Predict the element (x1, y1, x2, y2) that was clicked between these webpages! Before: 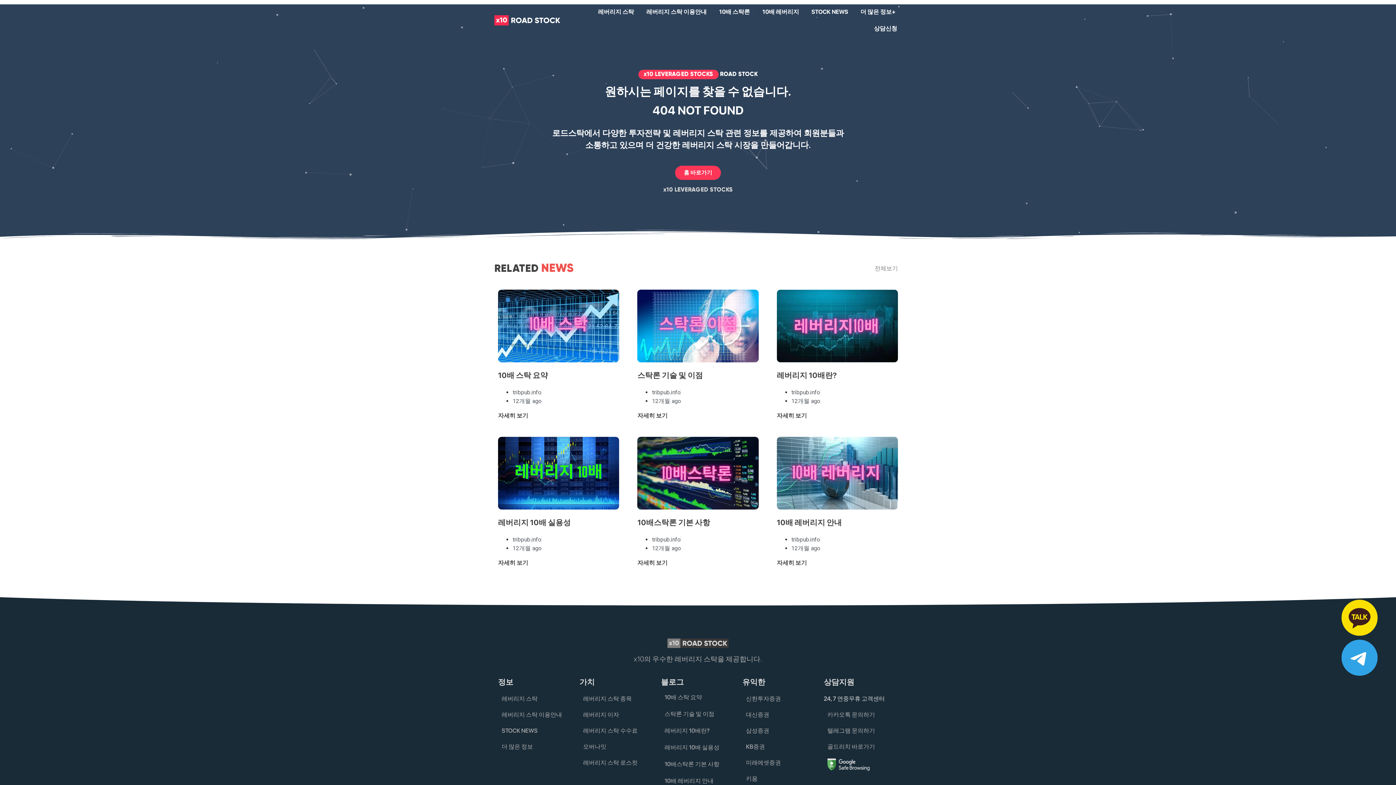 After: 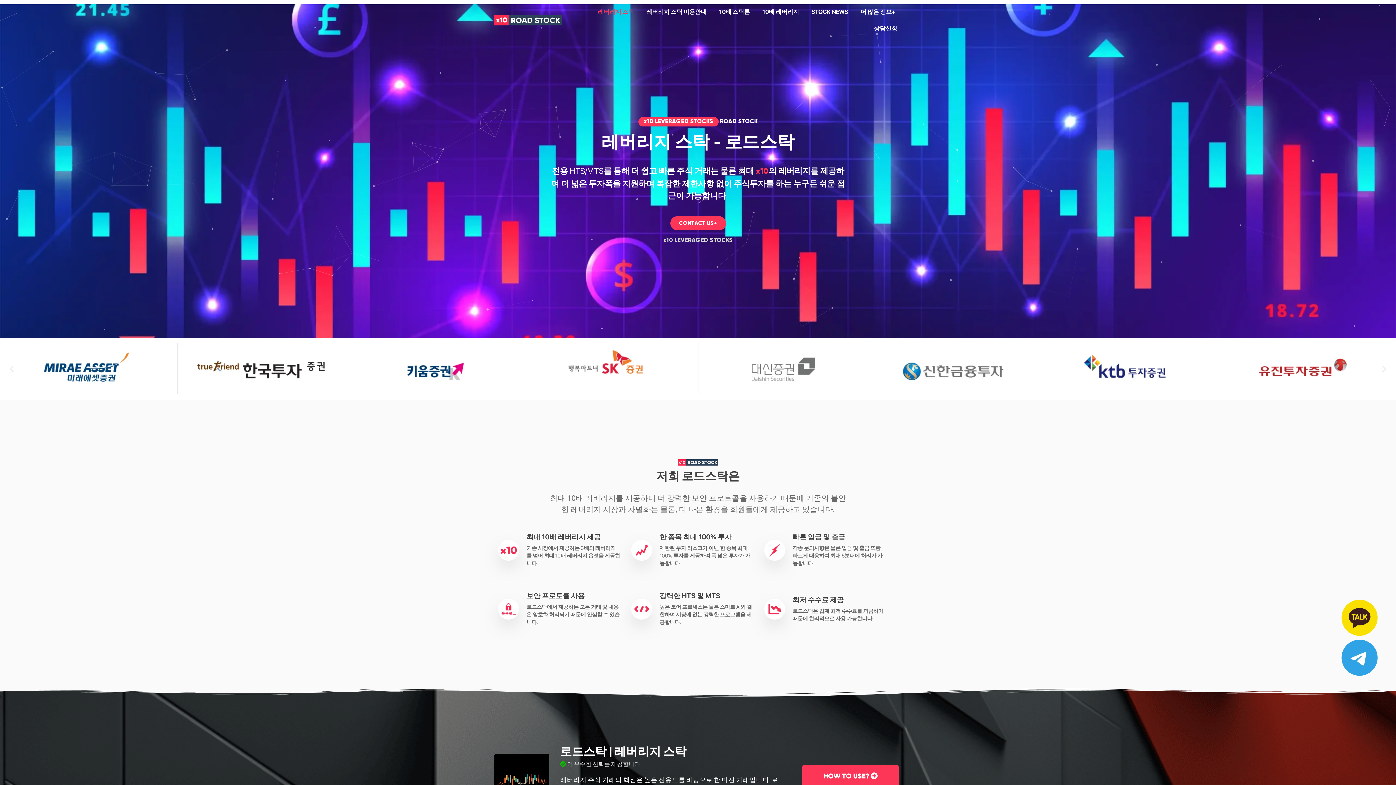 Action: bbox: (494, 15, 561, 25)